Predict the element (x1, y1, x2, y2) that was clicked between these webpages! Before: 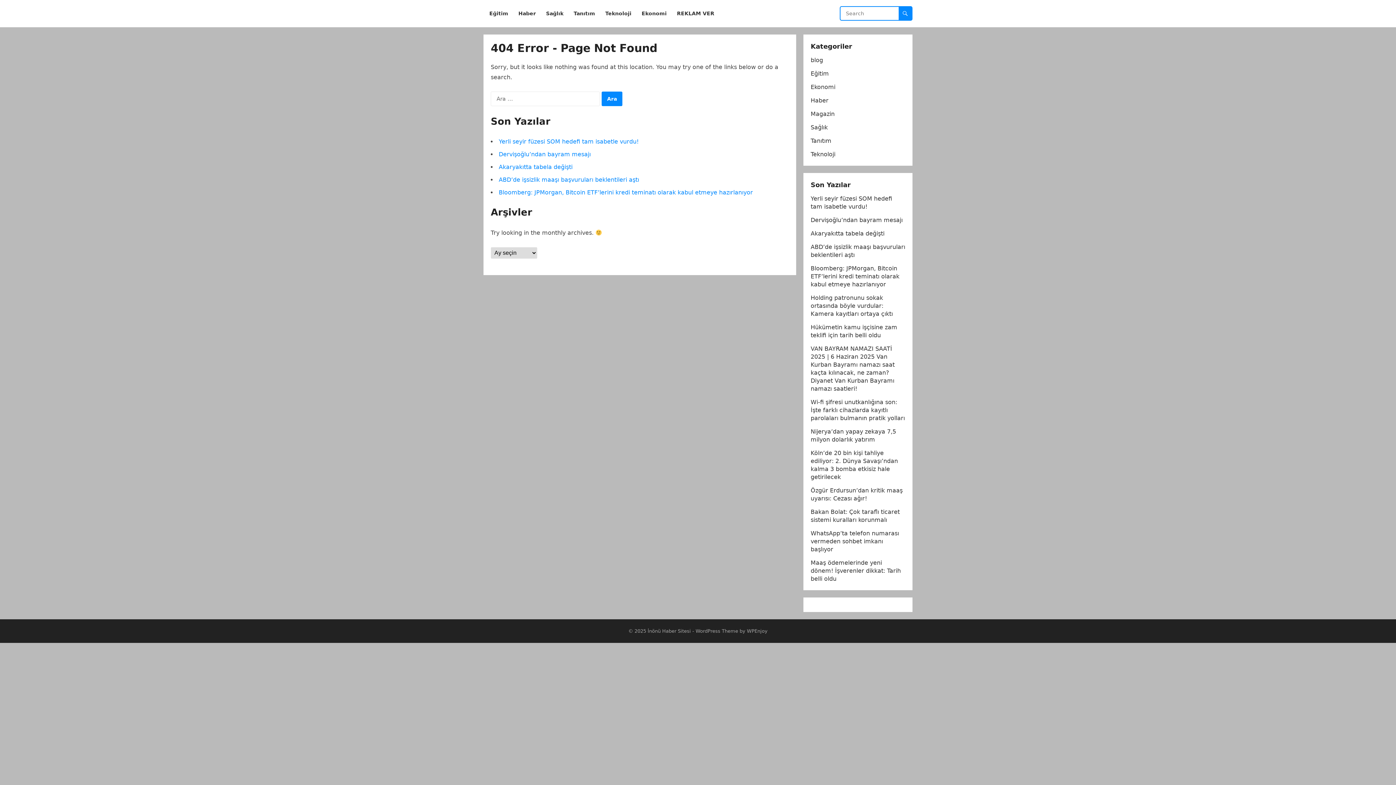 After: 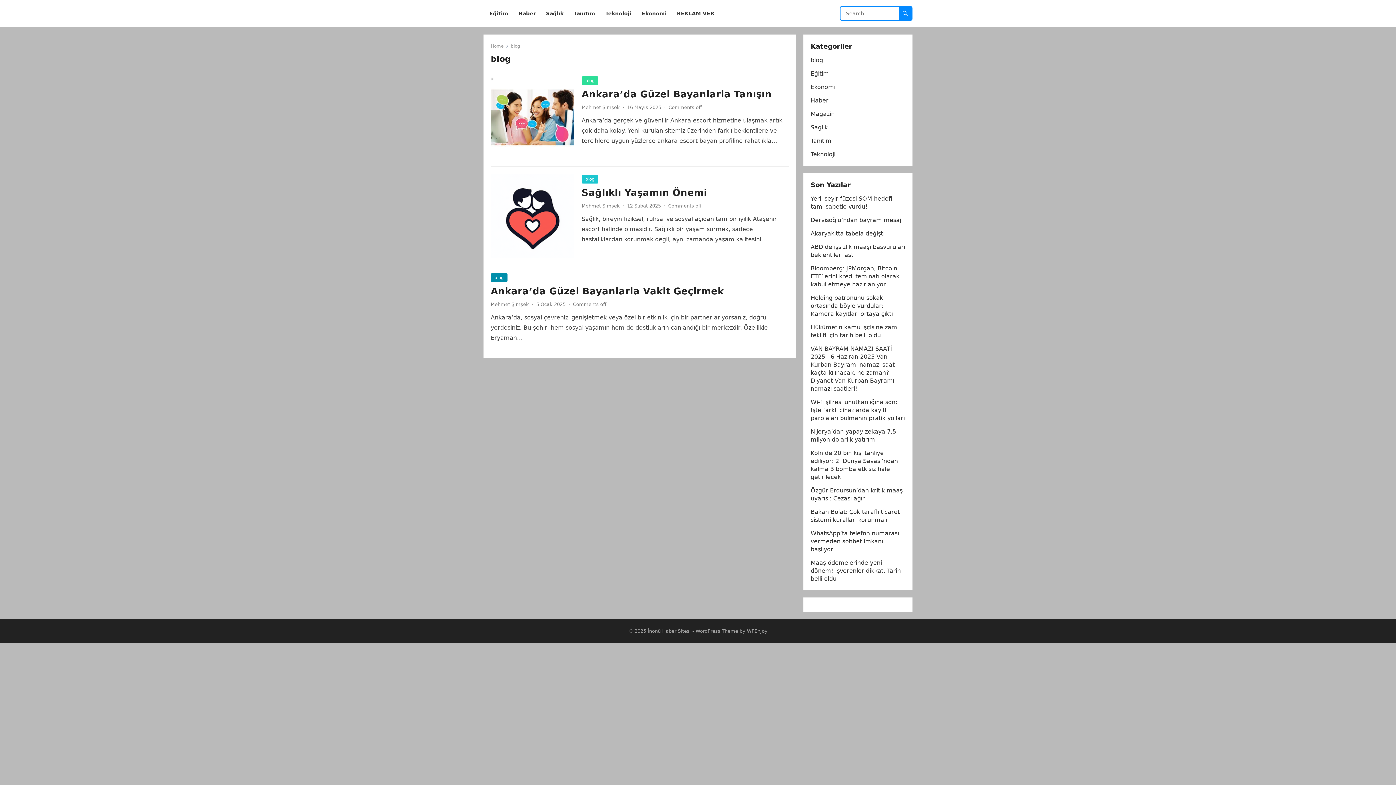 Action: label: blog bbox: (810, 56, 823, 63)